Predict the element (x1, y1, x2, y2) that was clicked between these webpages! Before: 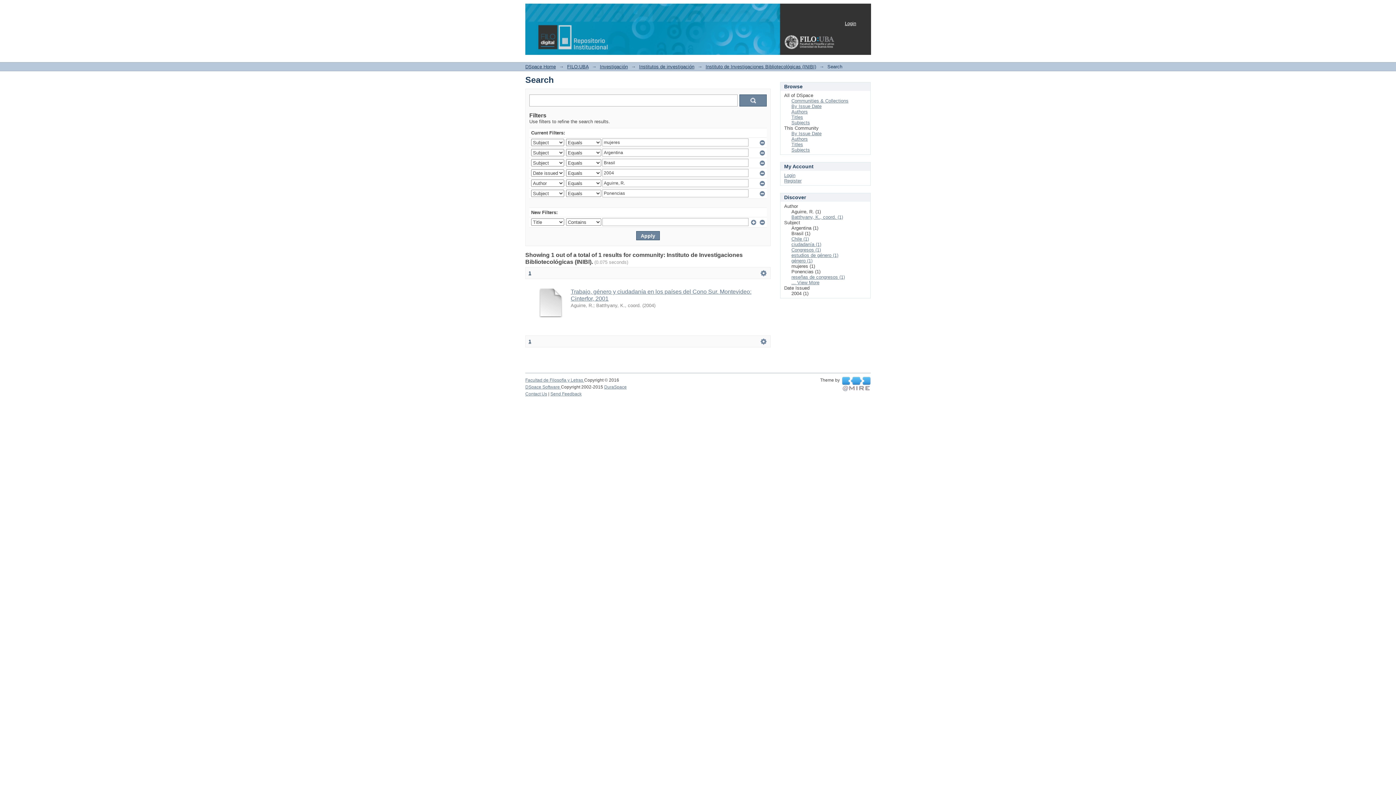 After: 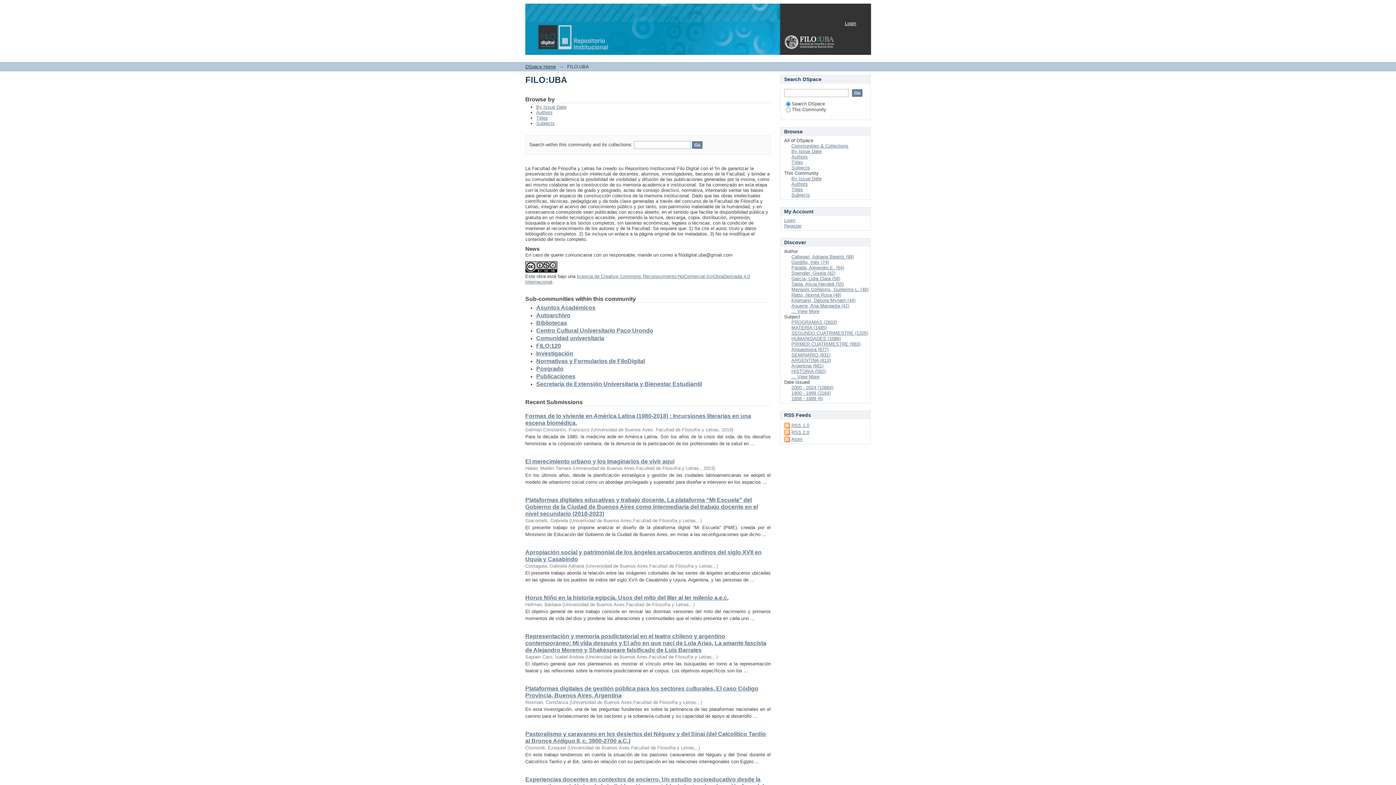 Action: bbox: (567, 64, 588, 69) label: FILO:UBA